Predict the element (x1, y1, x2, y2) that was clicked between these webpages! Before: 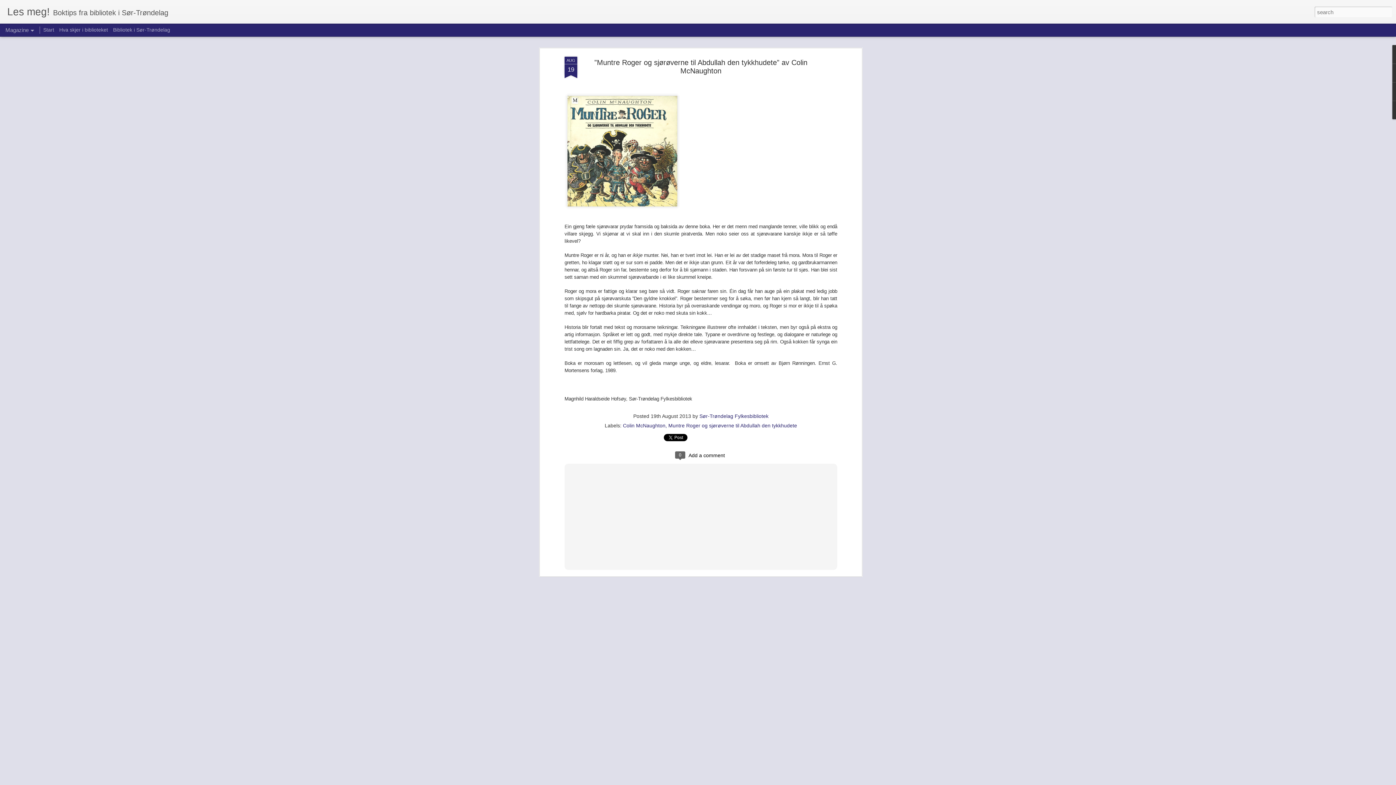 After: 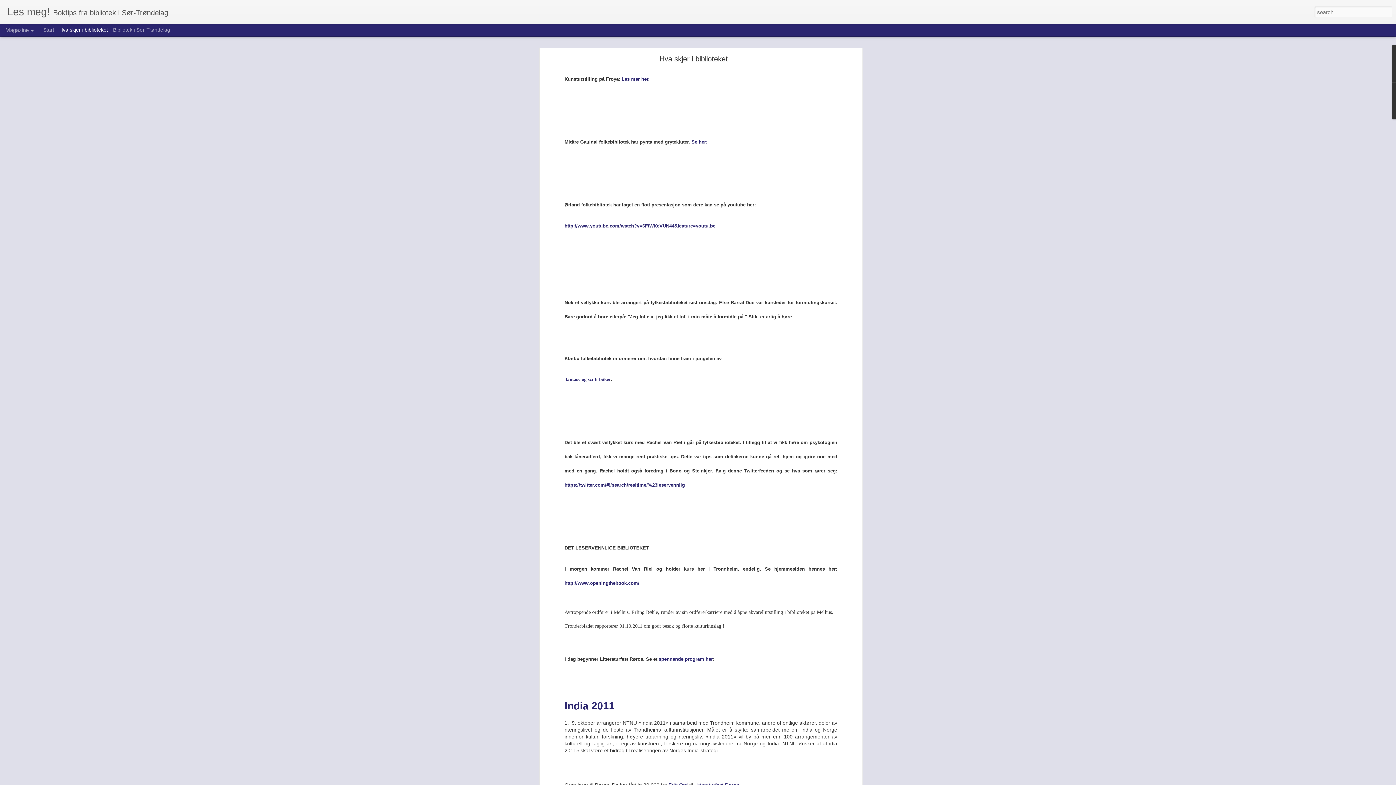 Action: label: Hva skjer i biblioteket bbox: (59, 26, 108, 32)